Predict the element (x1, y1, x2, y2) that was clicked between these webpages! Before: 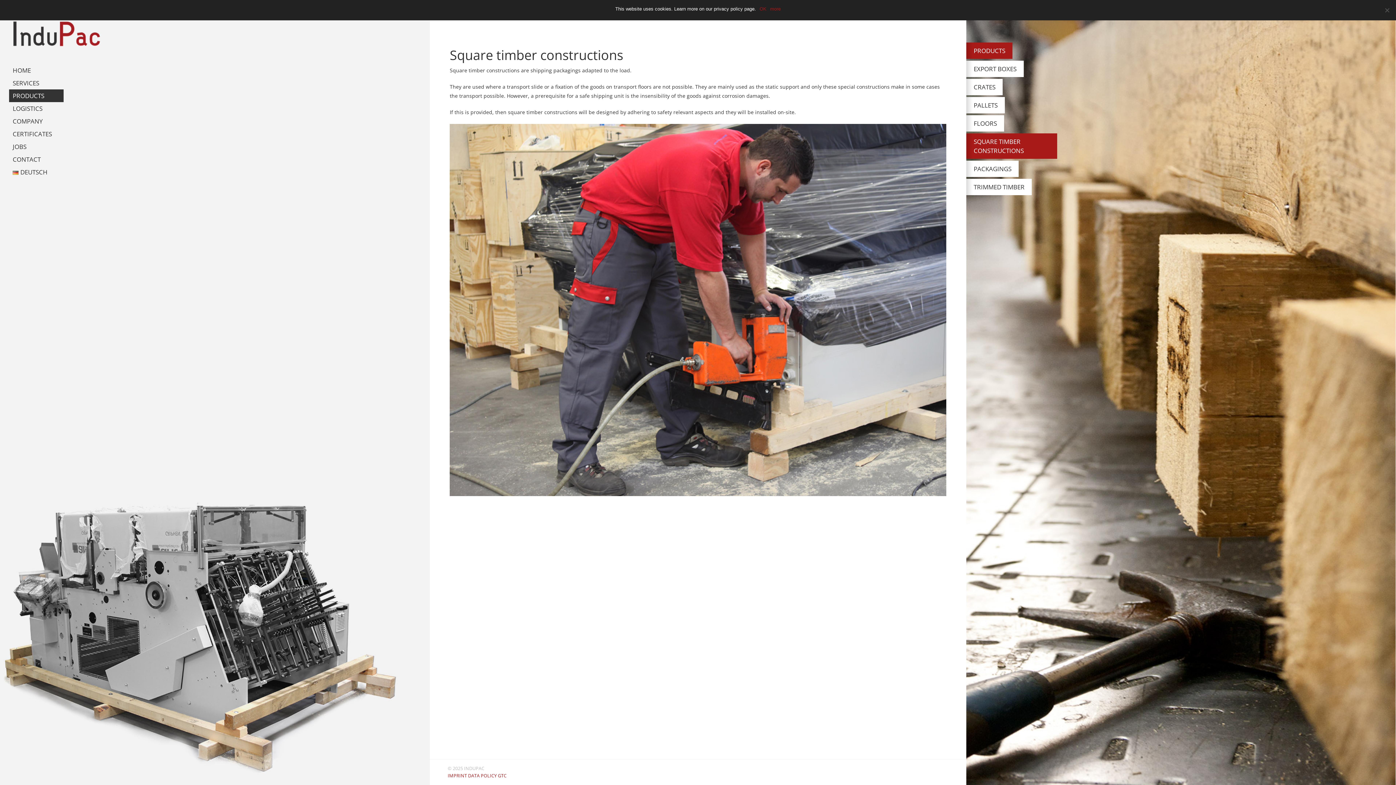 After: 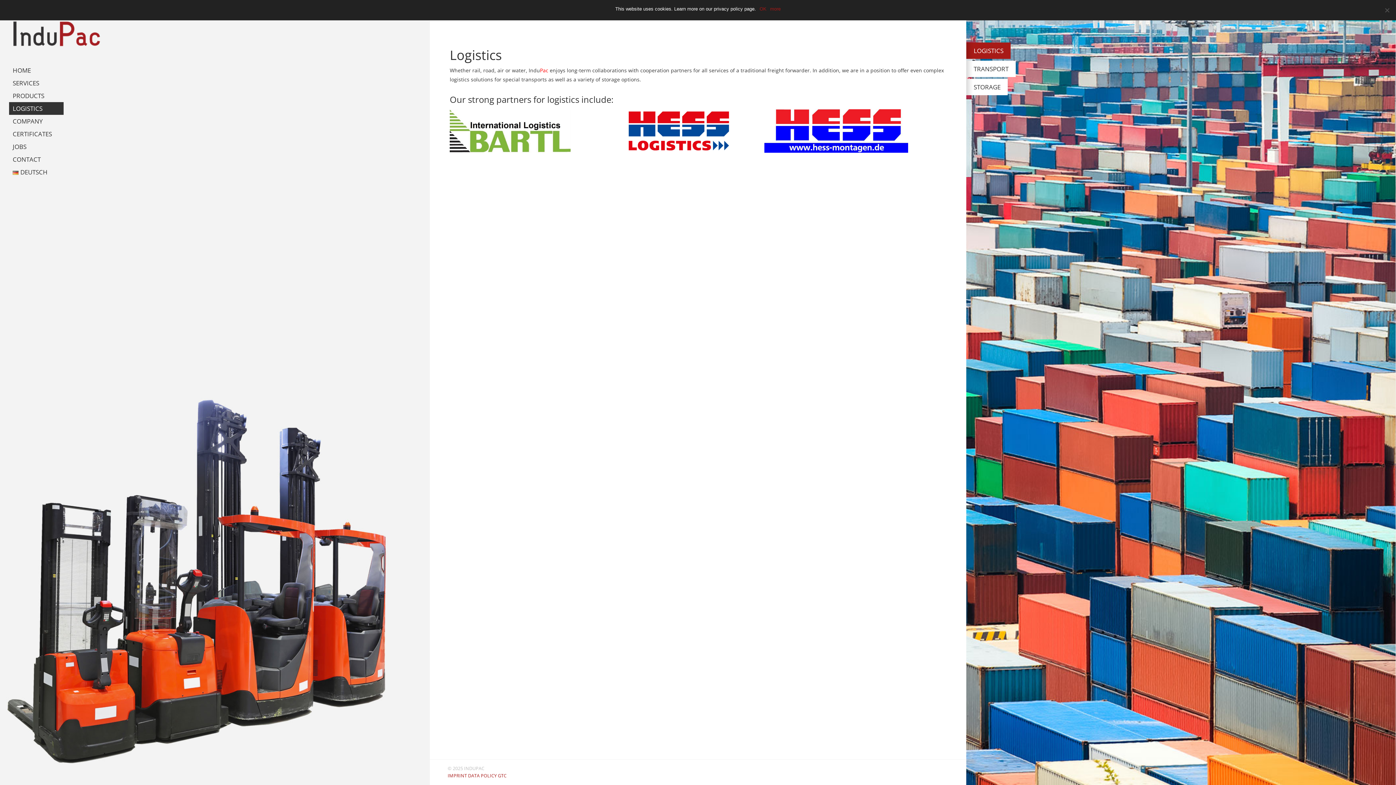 Action: label: LOGISTICS bbox: (9, 102, 63, 114)